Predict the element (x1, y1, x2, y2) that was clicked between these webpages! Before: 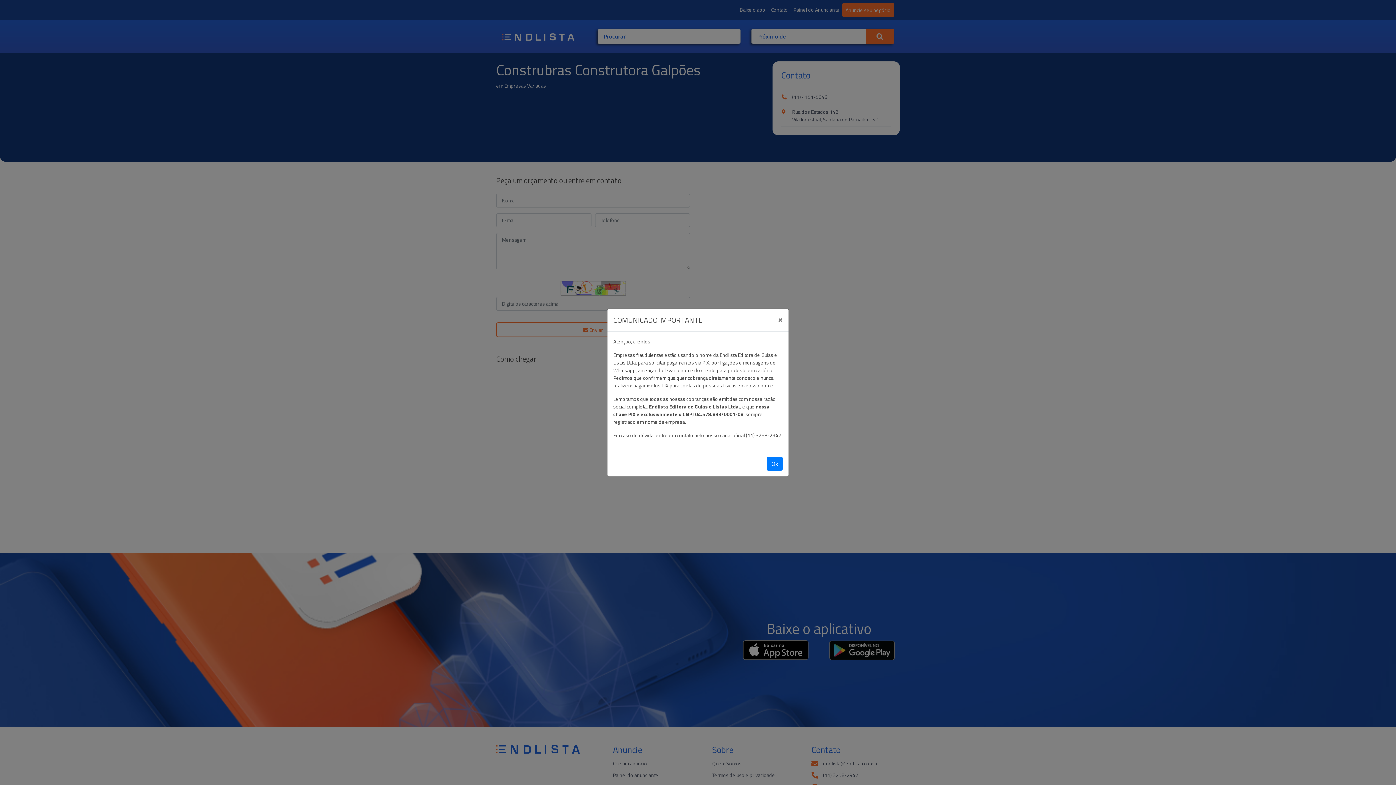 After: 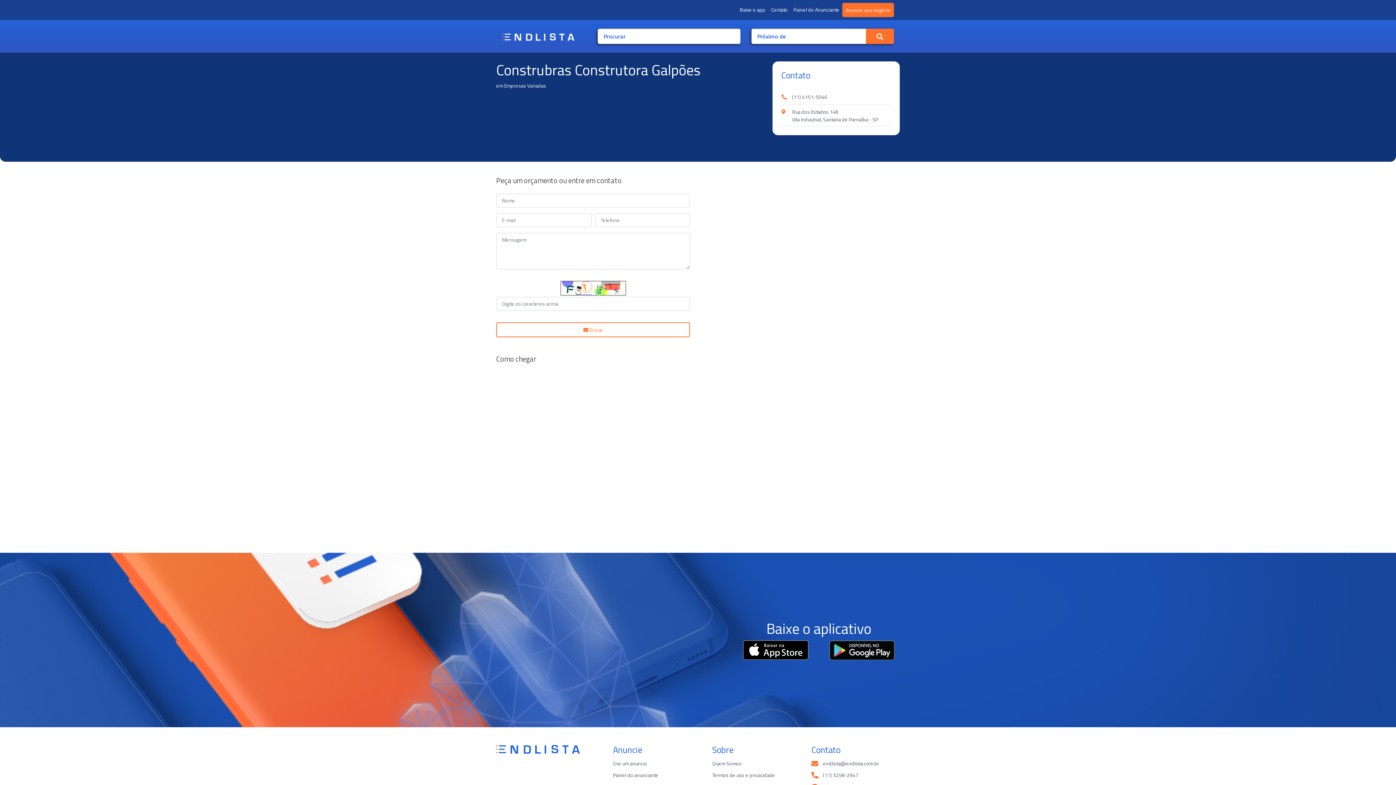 Action: bbox: (772, 308, 788, 329) label: Close